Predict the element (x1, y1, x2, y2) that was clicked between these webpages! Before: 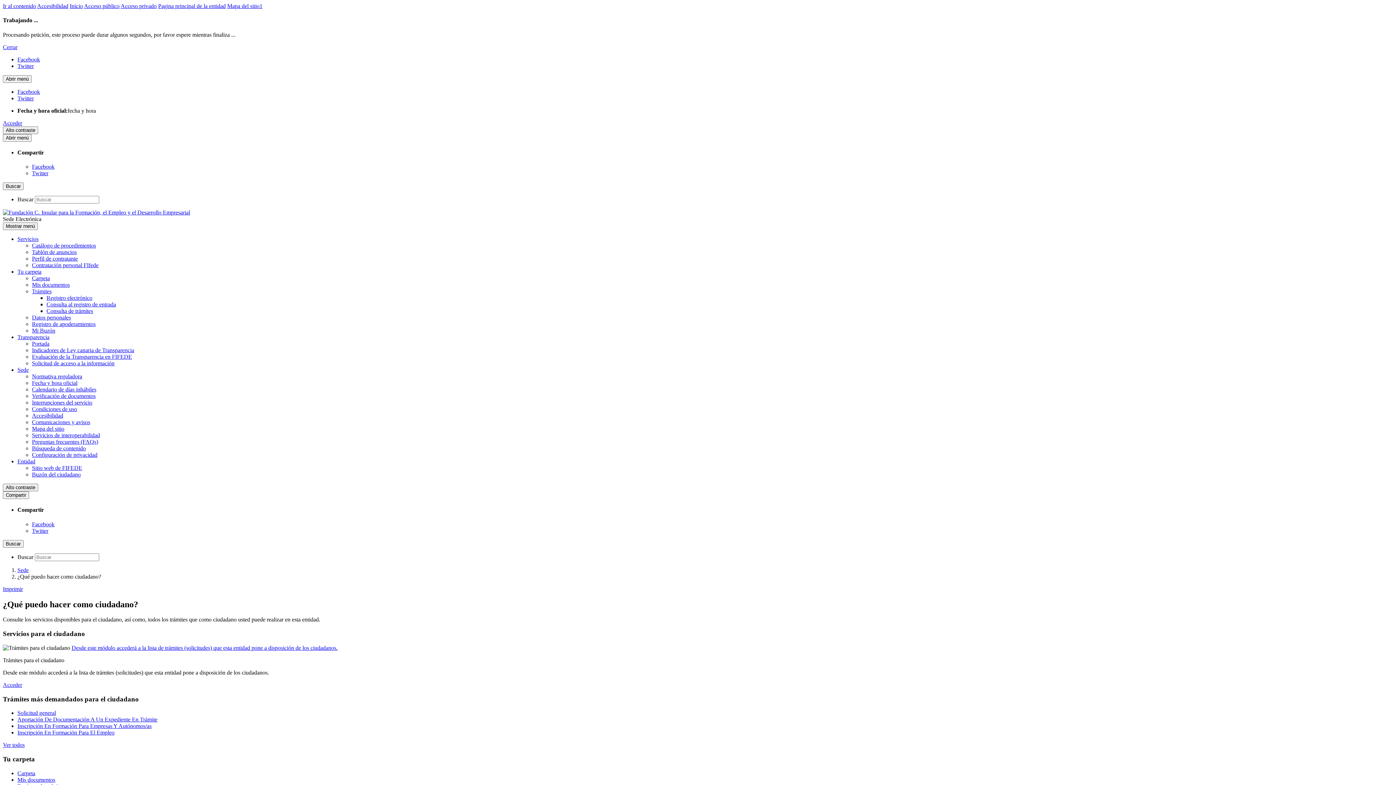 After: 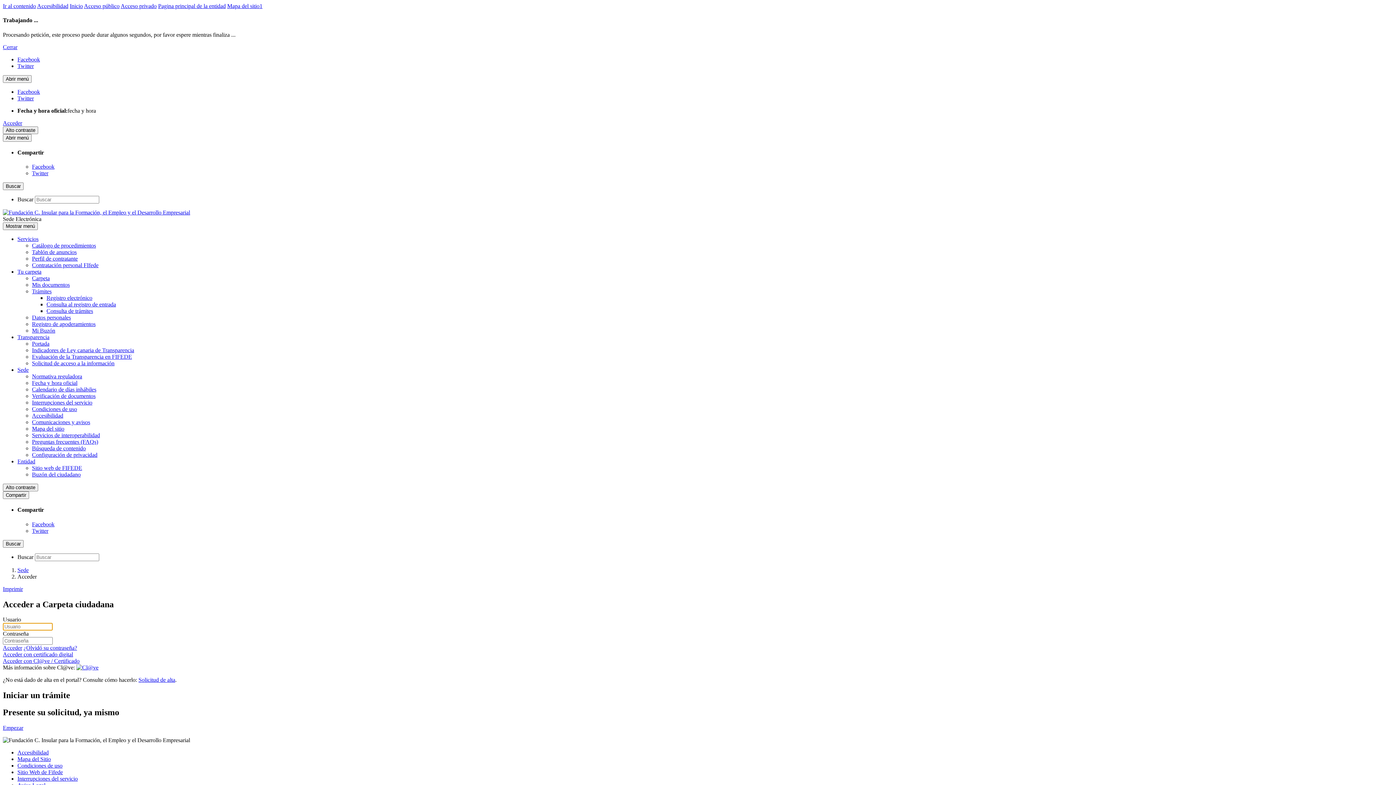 Action: bbox: (32, 275, 49, 281) label: Carpeta